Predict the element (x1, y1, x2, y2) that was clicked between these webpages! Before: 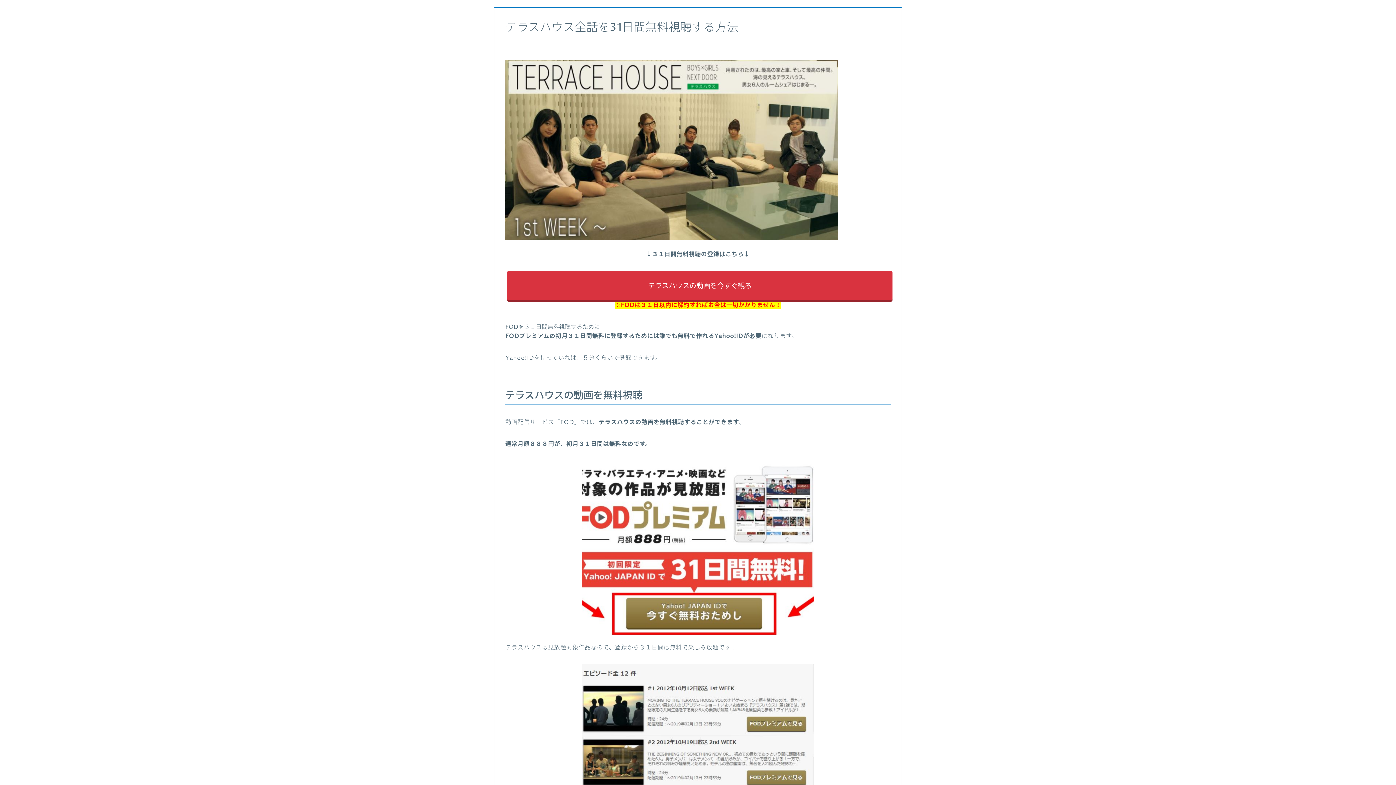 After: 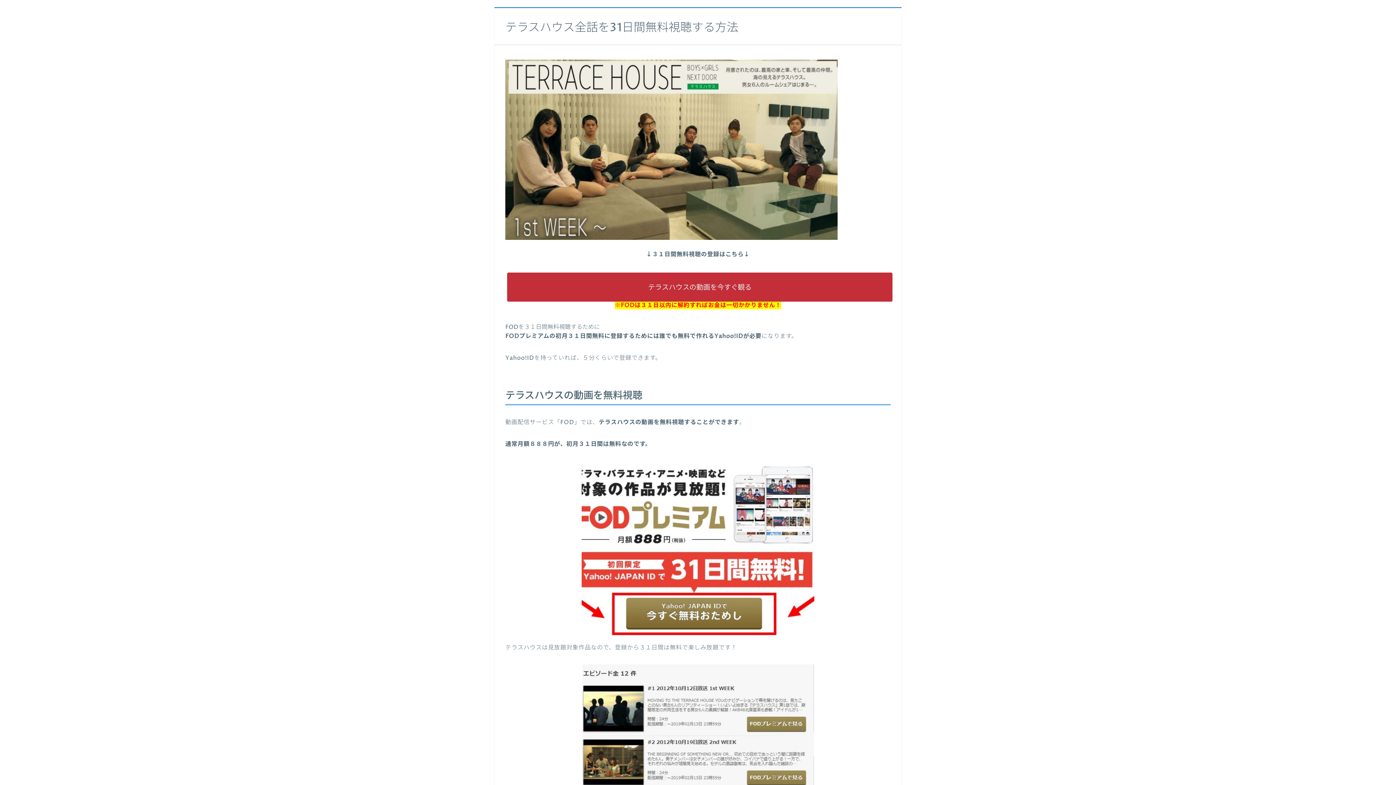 Action: label: テラスハウスの動画を今すぐ観る bbox: (507, 271, 892, 300)